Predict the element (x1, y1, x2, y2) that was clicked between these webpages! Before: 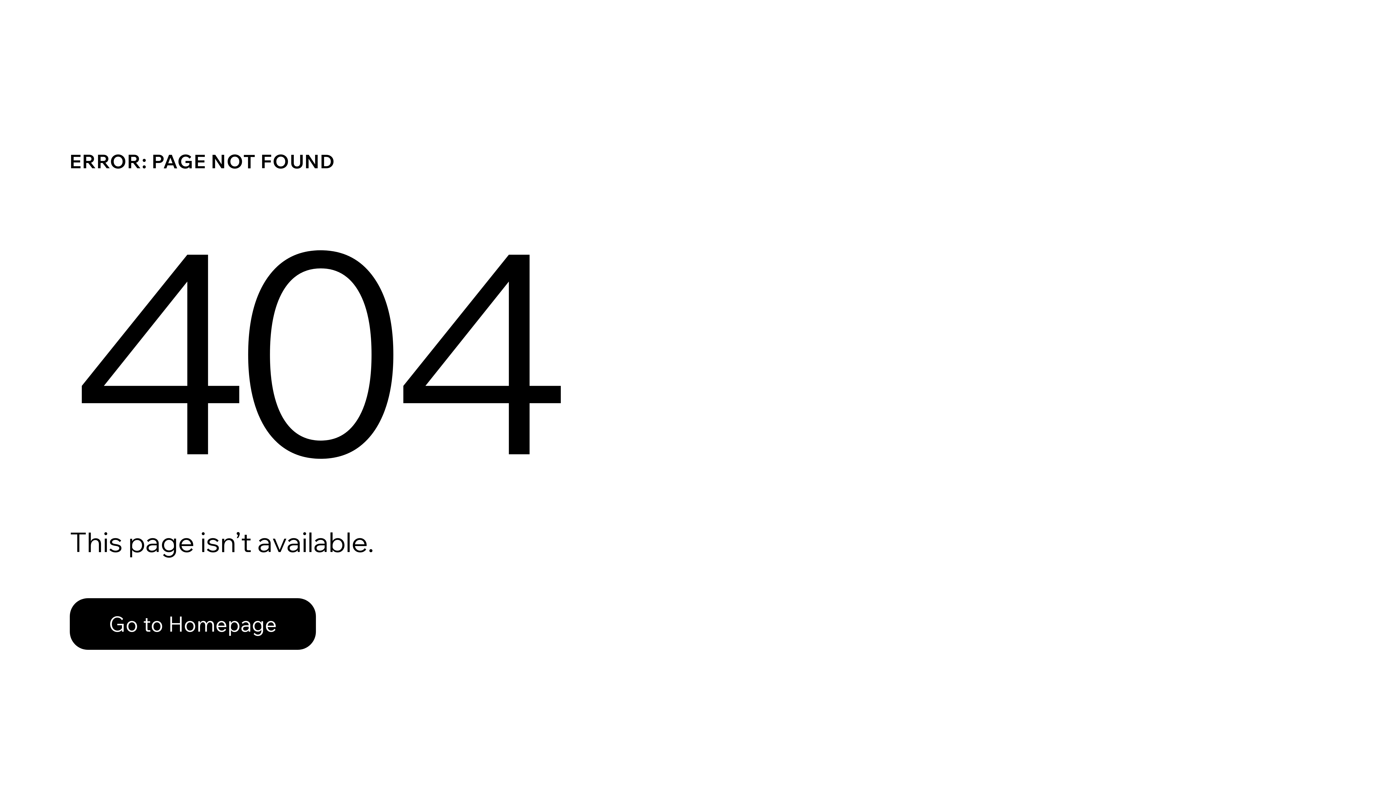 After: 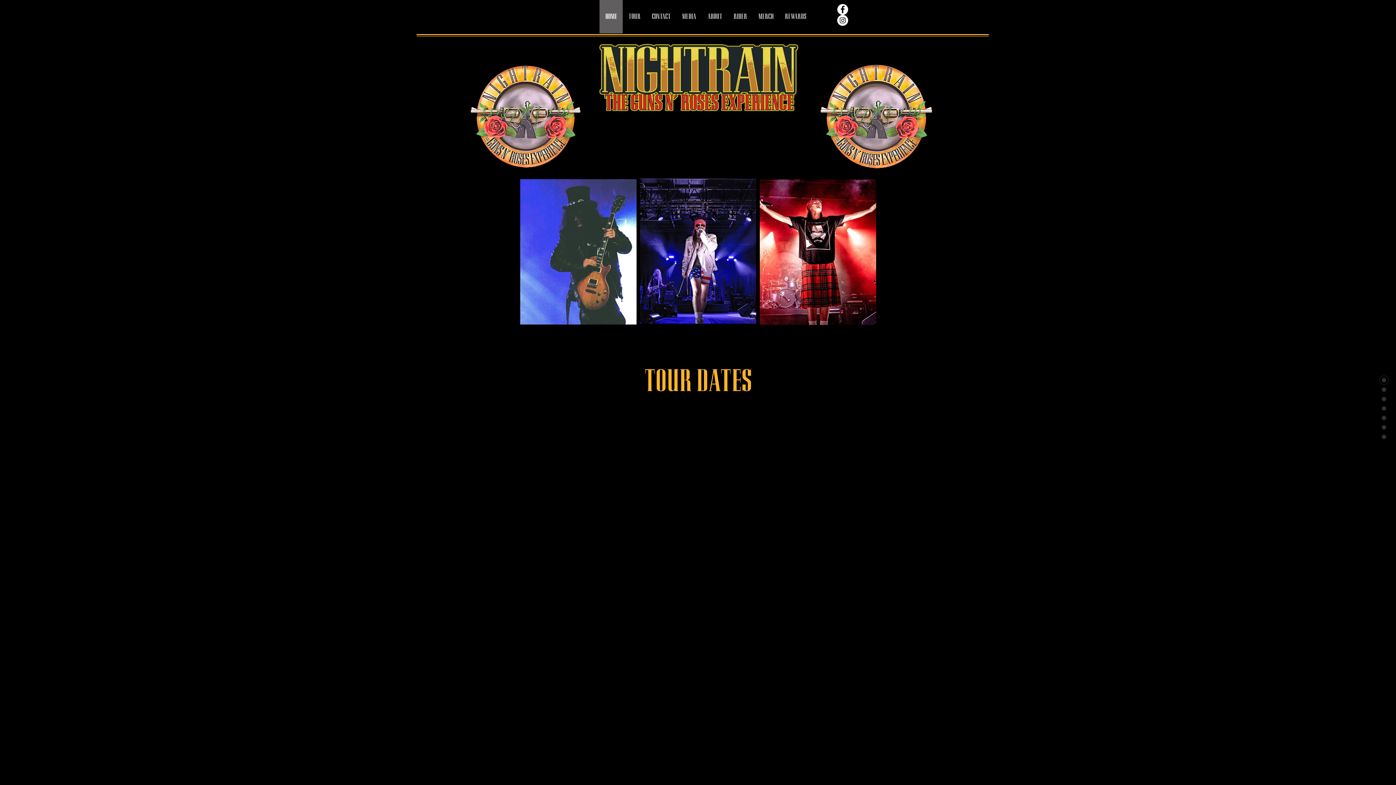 Action: label: Go to Homepage bbox: (69, 598, 316, 650)